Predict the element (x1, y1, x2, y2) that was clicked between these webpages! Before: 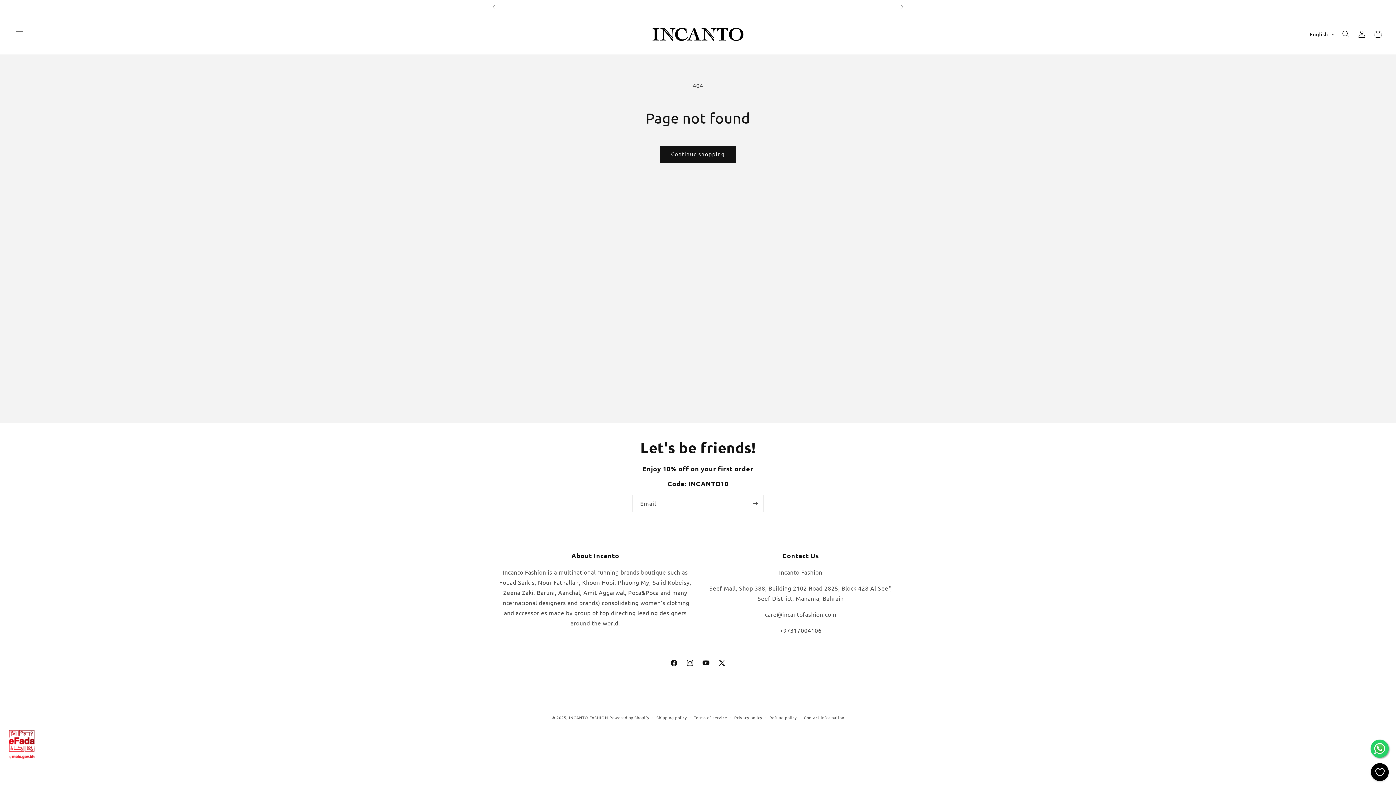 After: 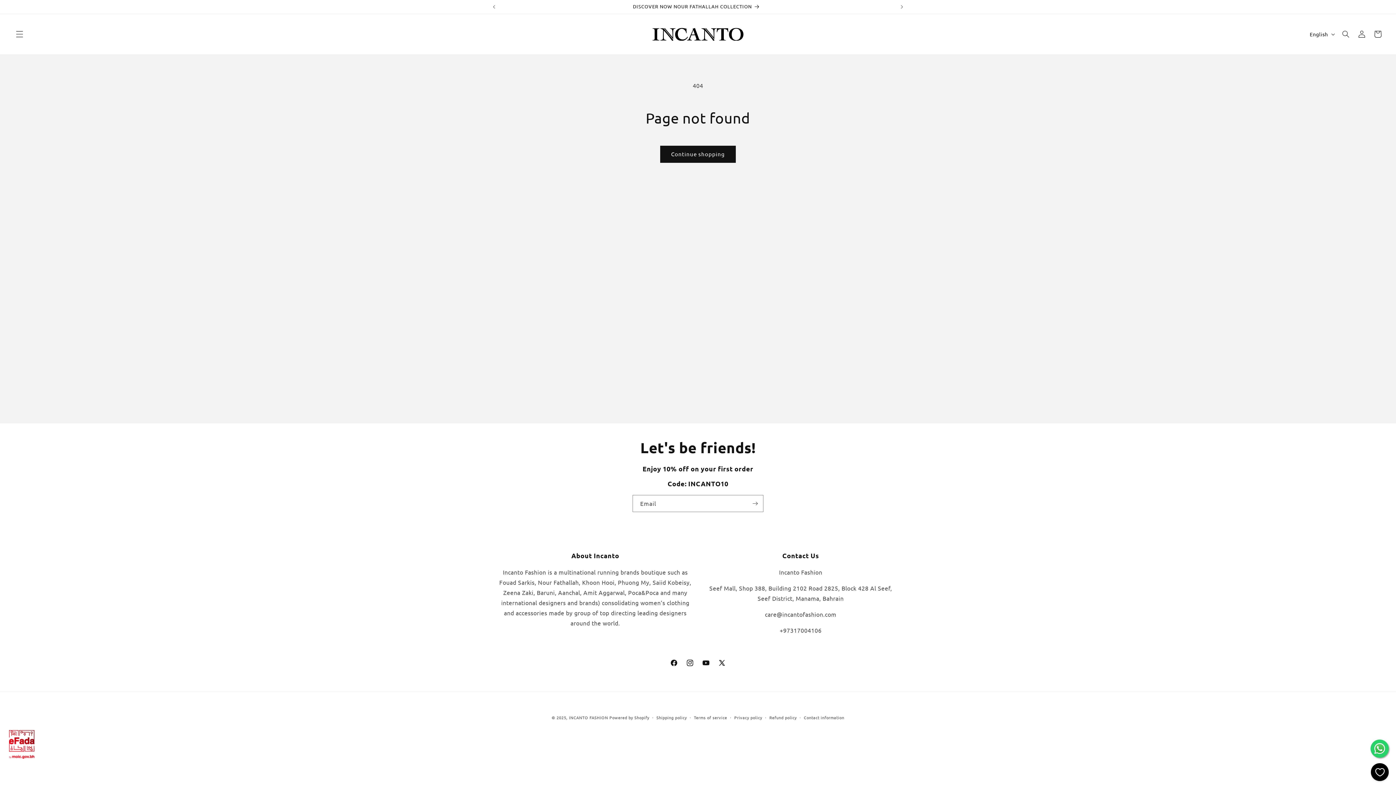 Action: bbox: (1370, 740, 1389, 758)